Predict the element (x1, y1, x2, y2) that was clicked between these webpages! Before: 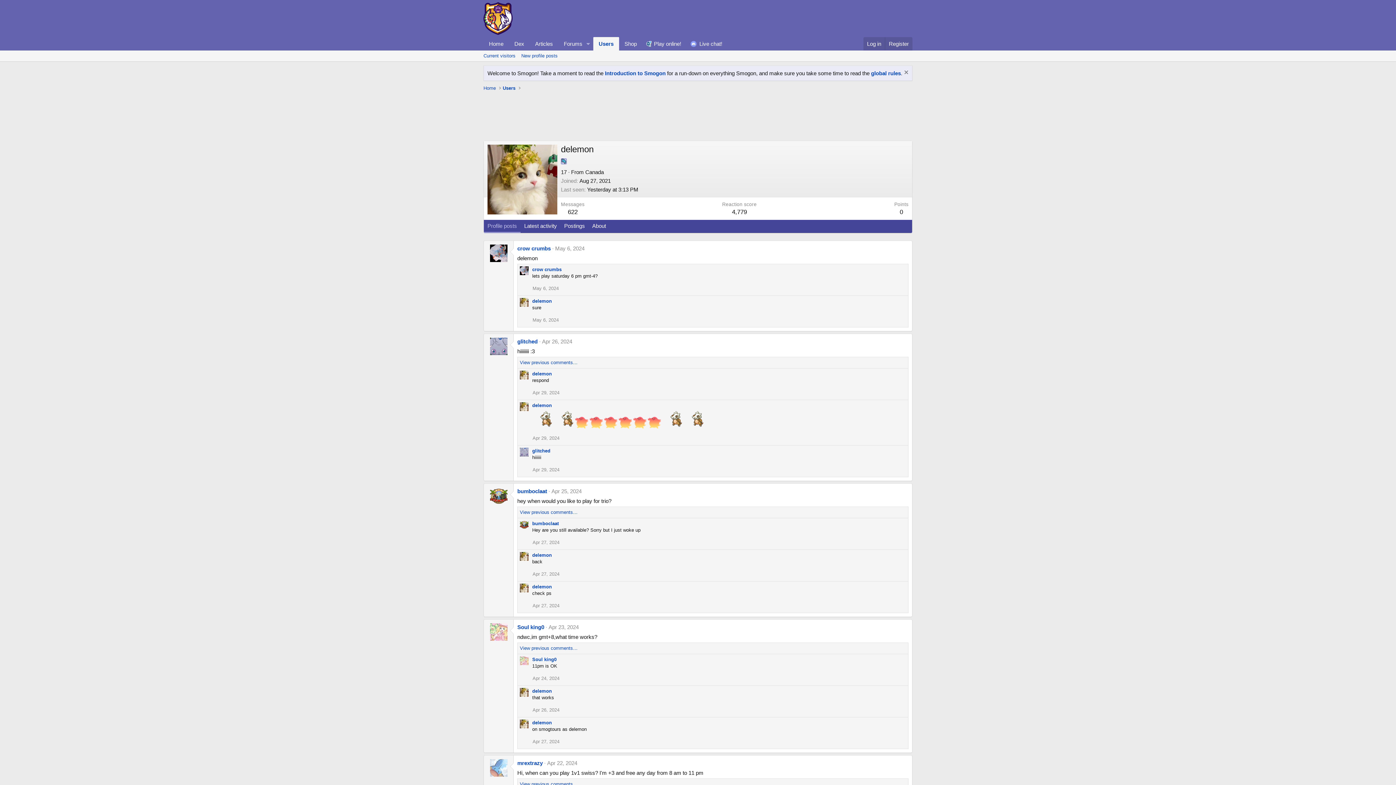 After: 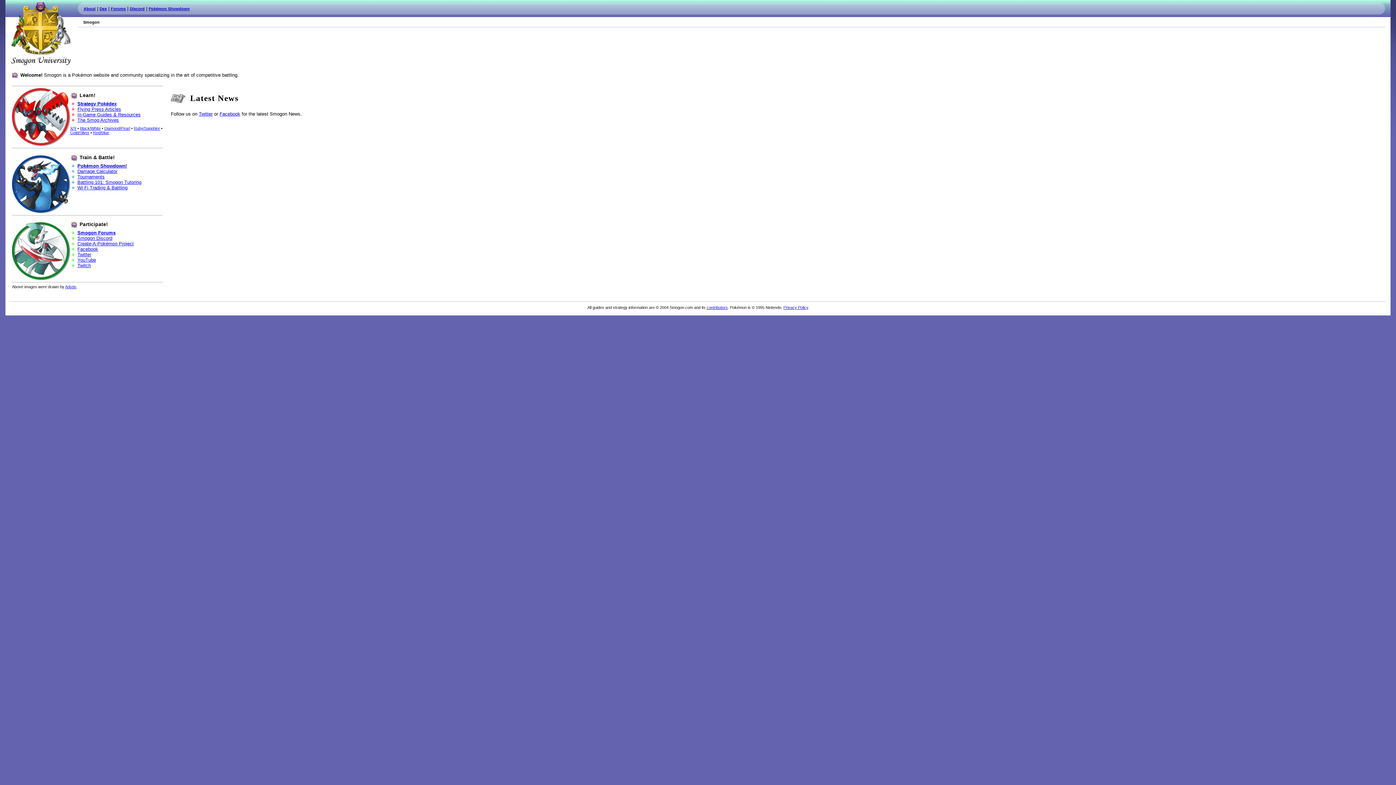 Action: bbox: (481, 83, 497, 92) label: Home